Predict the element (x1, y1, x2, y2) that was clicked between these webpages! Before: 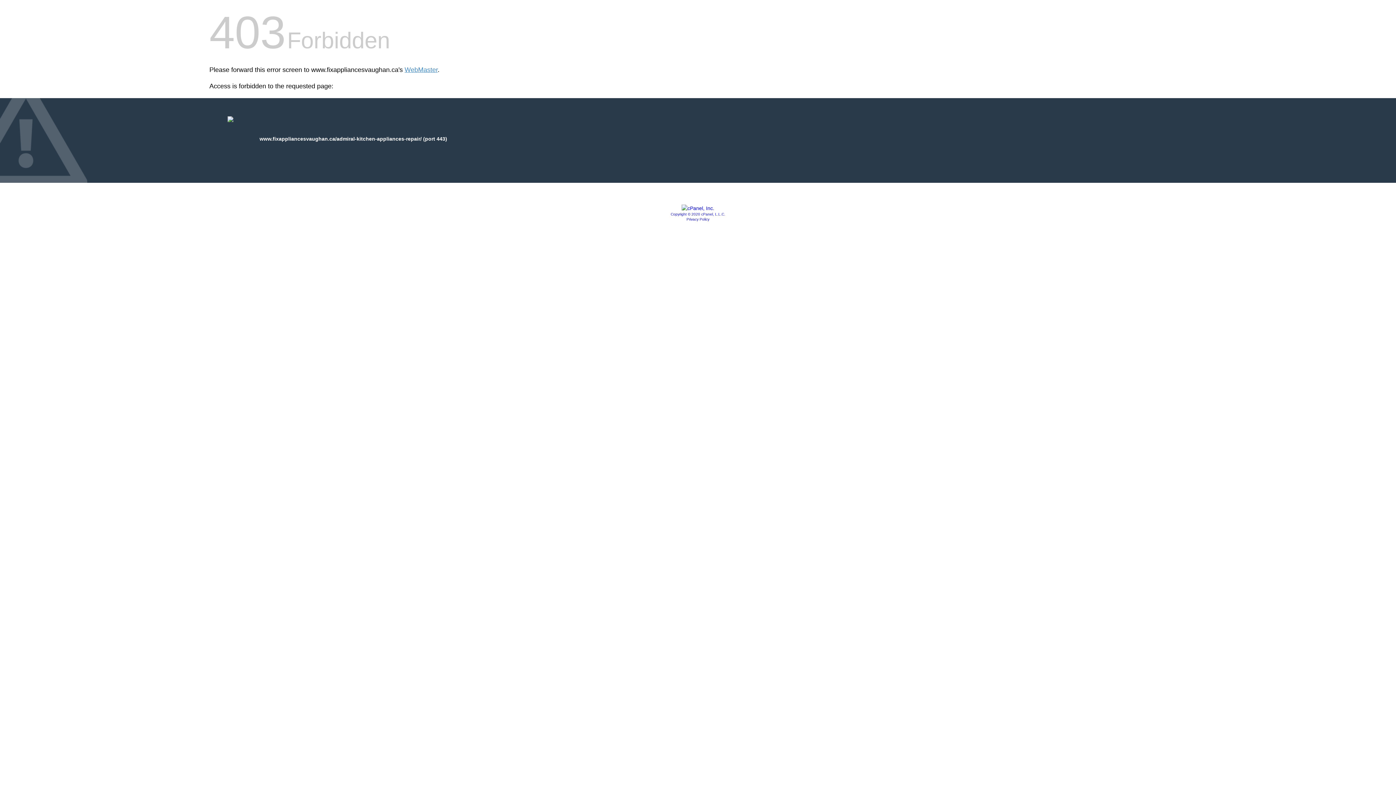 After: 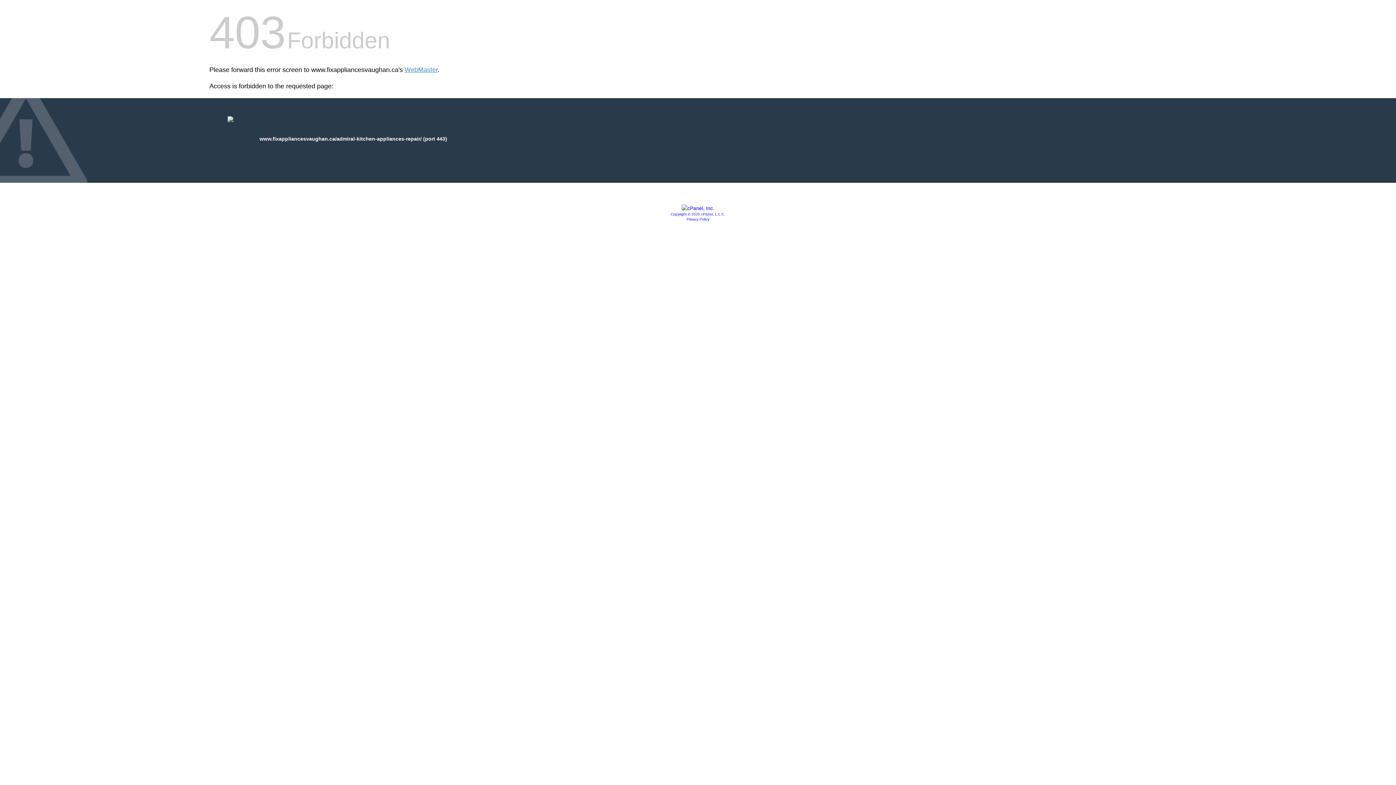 Action: bbox: (681, 205, 714, 211)